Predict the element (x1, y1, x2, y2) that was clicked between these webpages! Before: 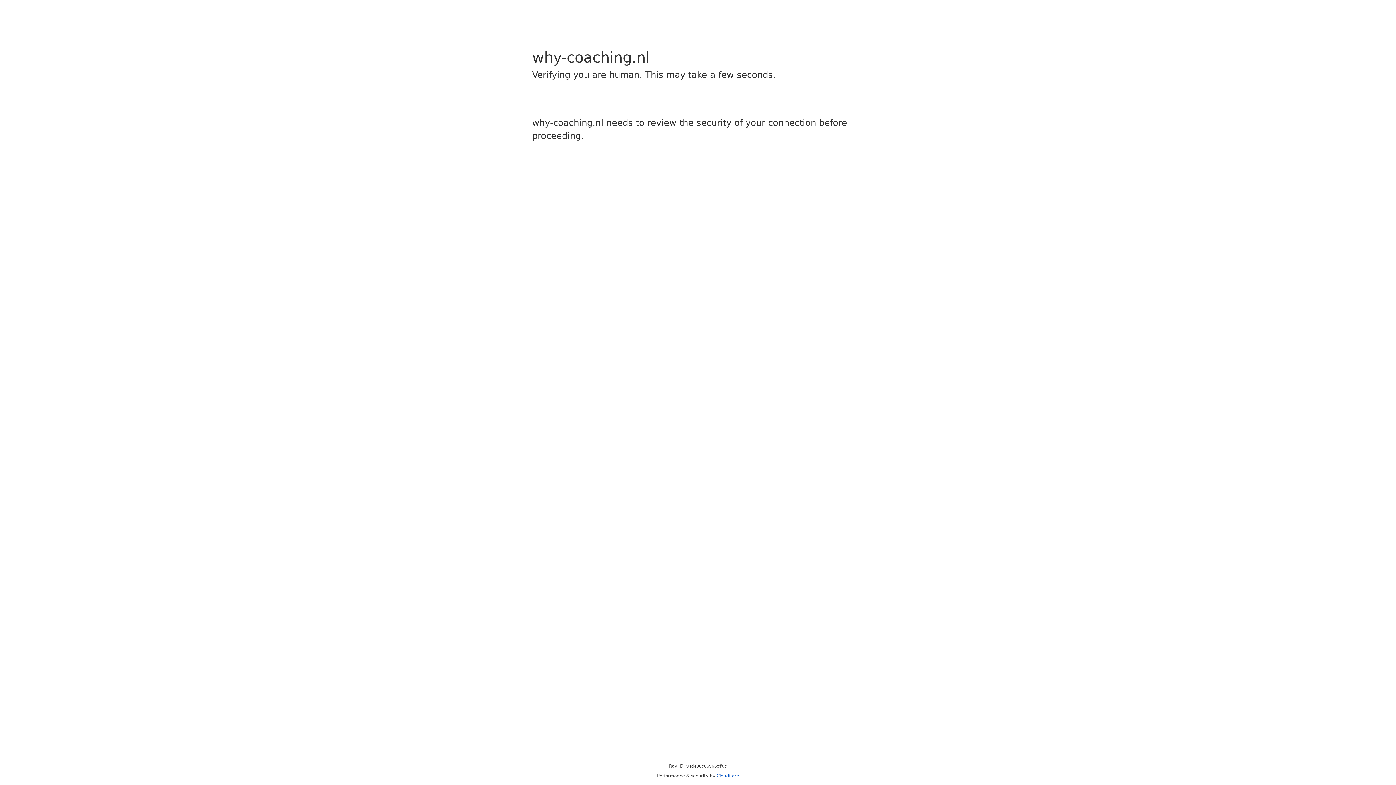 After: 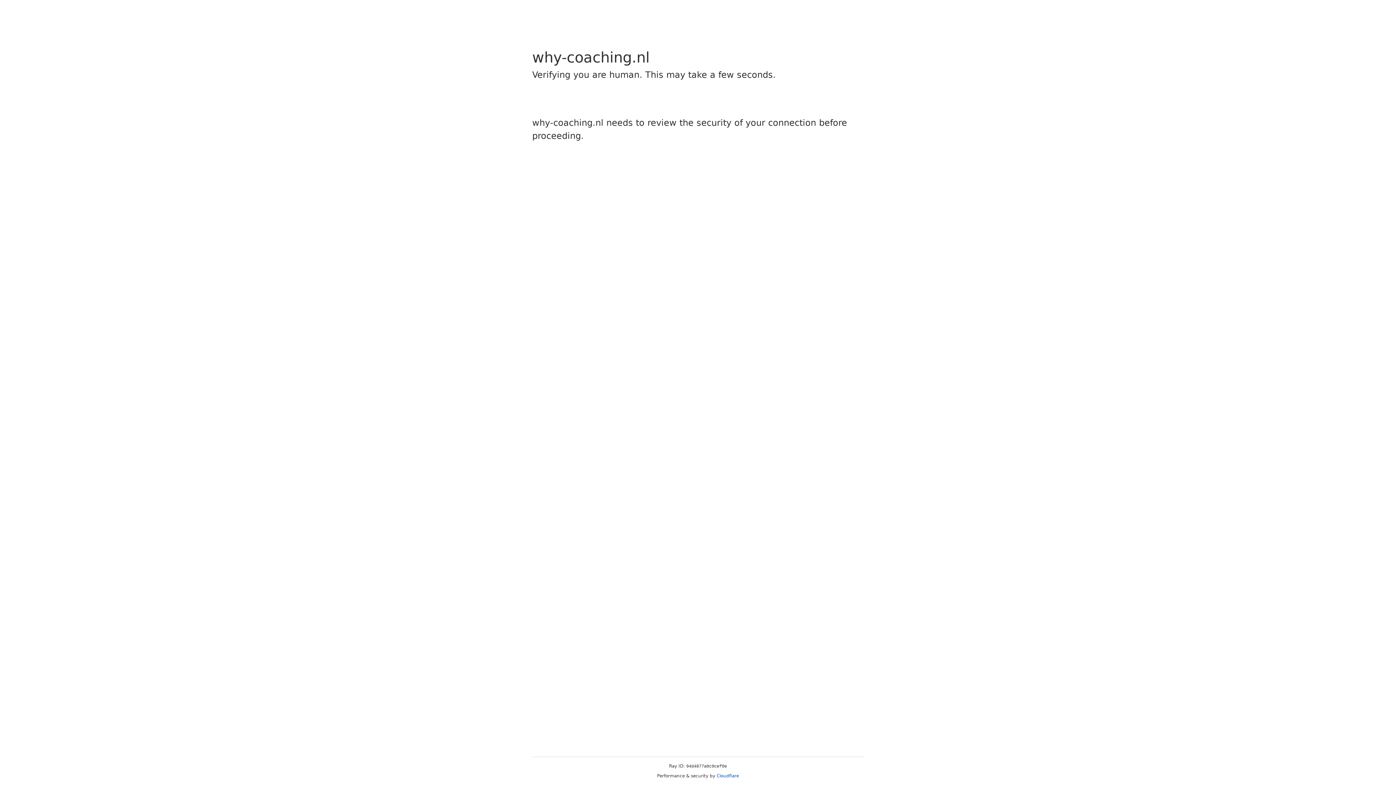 Action: label: Cloudflare bbox: (716, 773, 739, 778)